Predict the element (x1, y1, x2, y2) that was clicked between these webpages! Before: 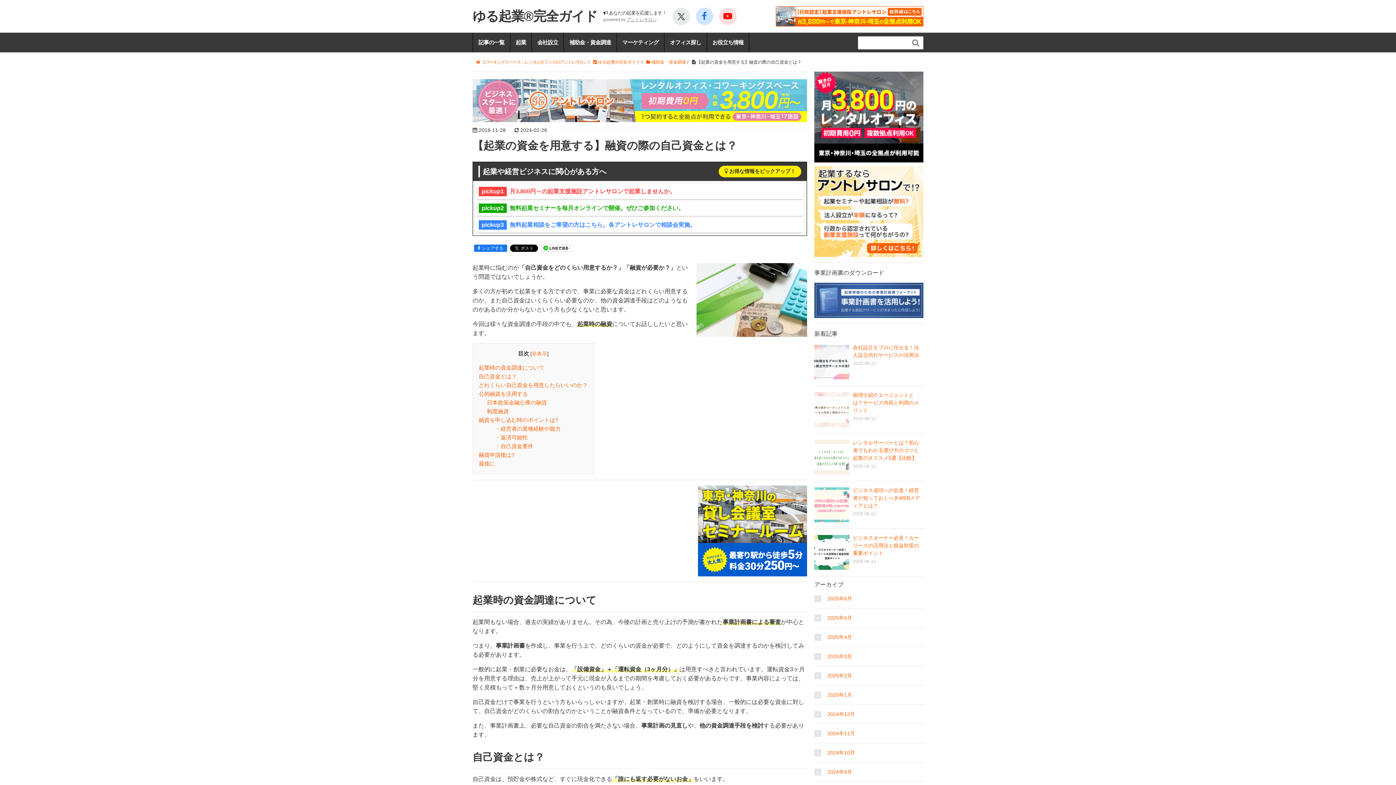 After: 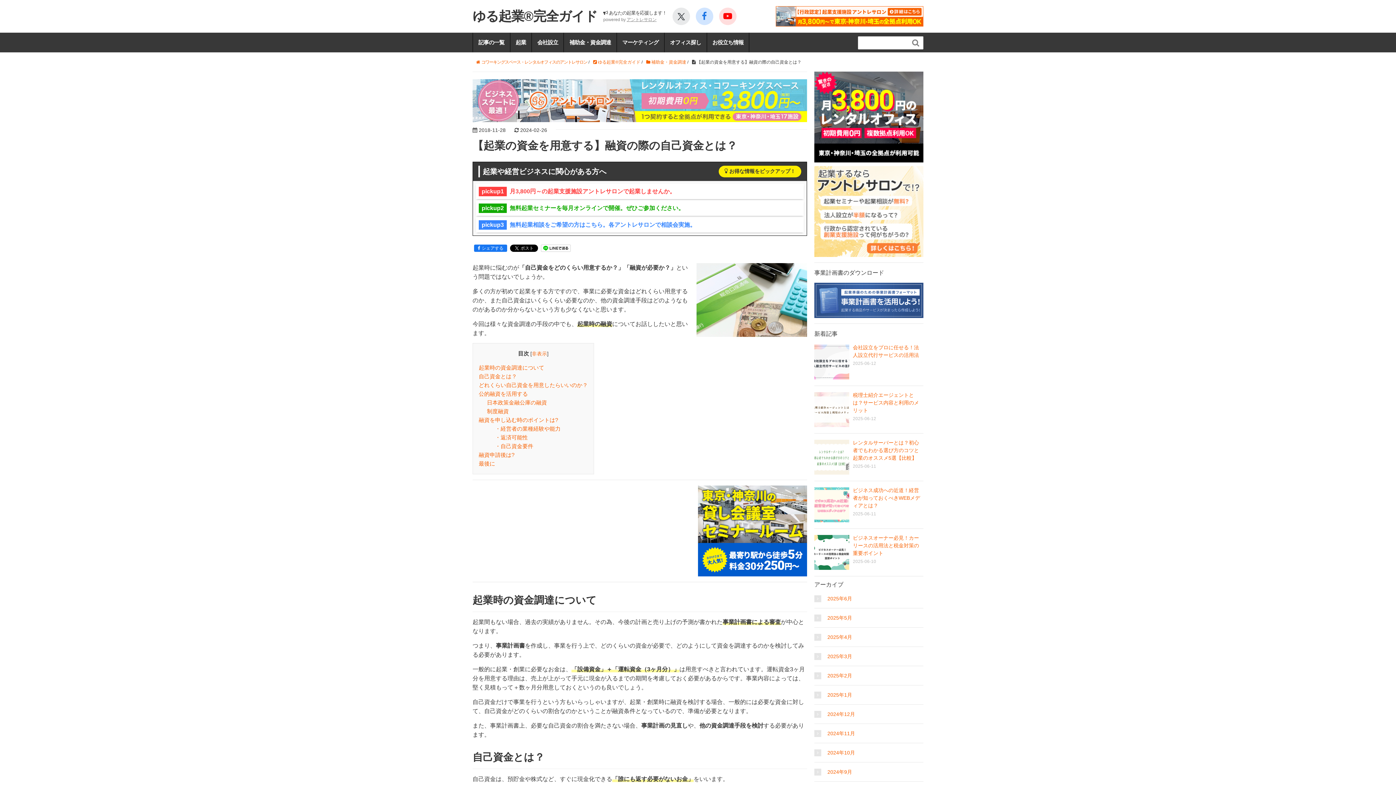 Action: bbox: (814, 208, 923, 214)